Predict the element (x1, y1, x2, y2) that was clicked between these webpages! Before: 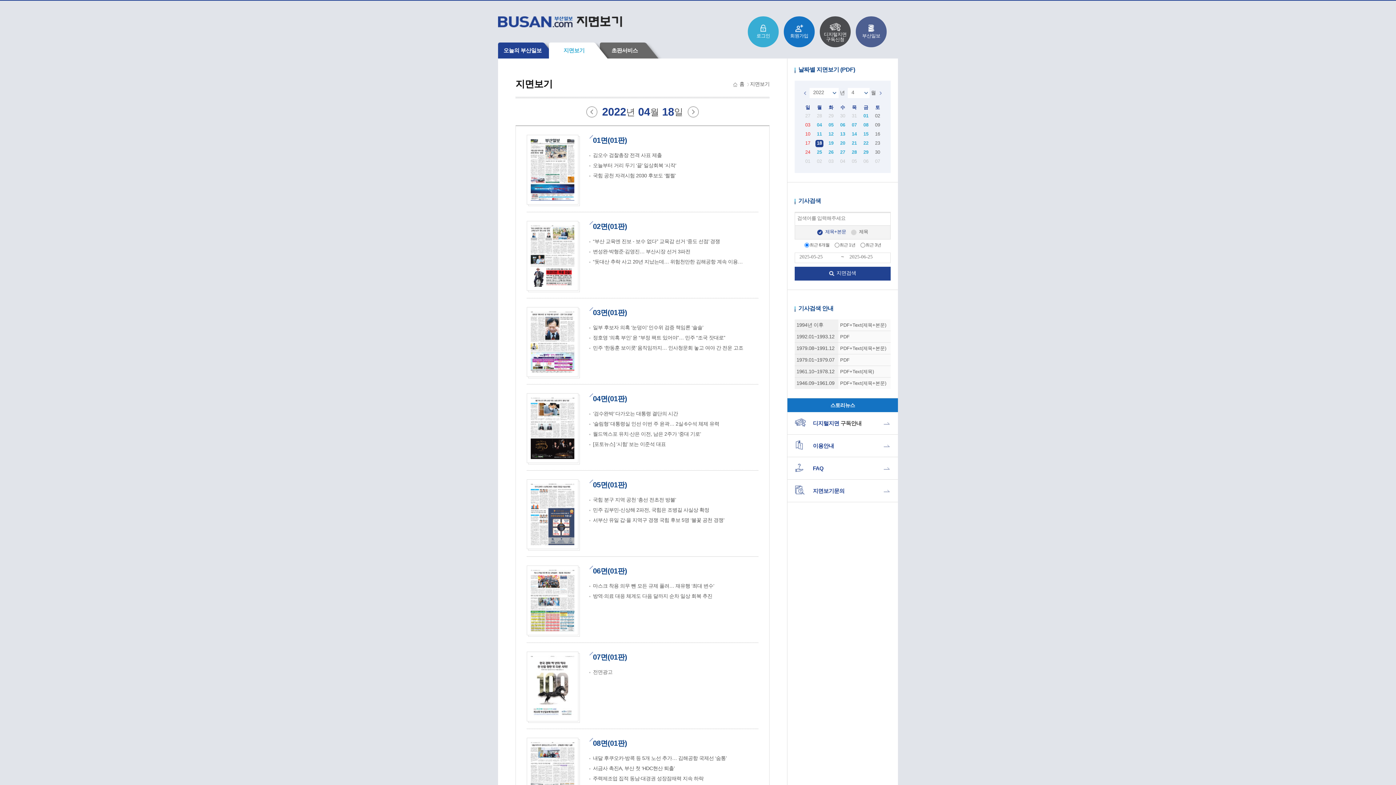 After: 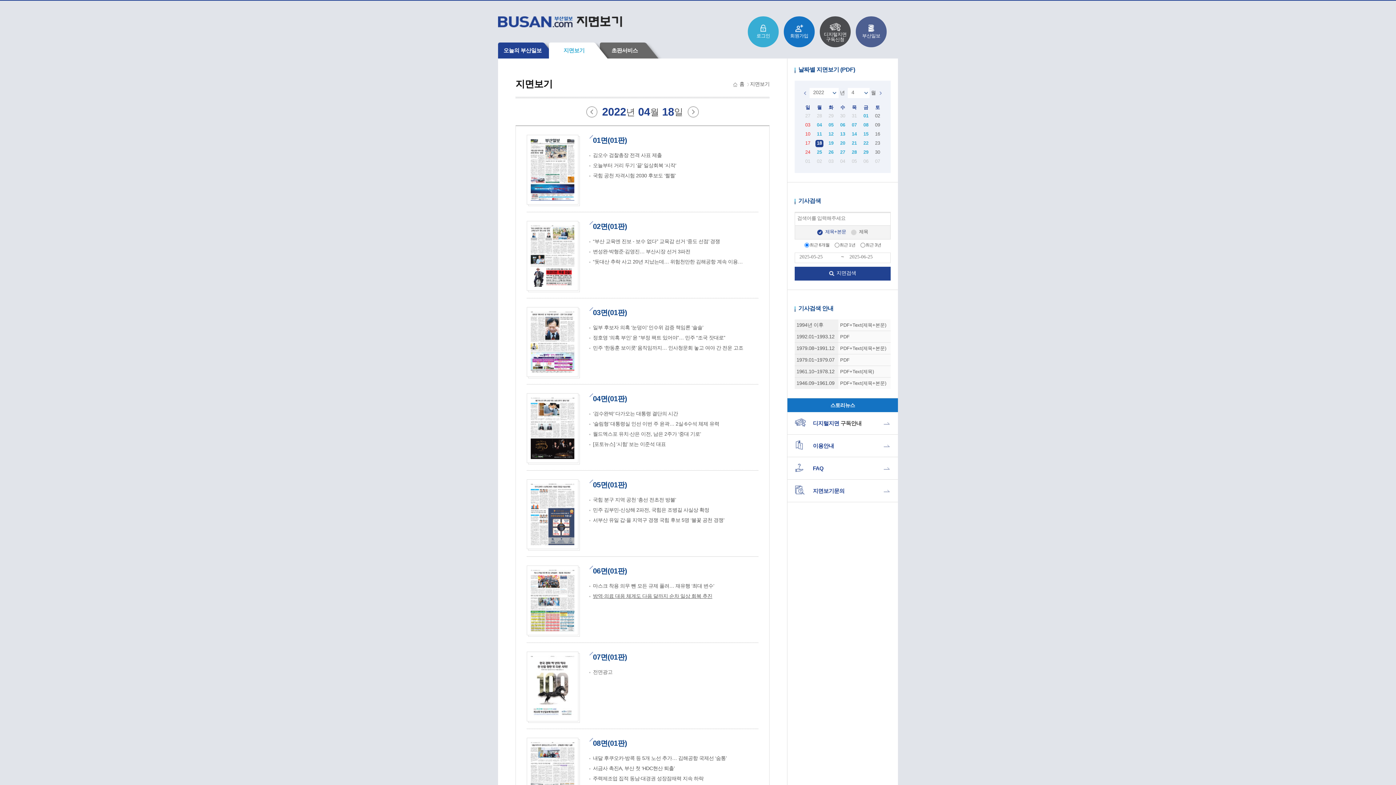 Action: label: 방역·의료 대응 체계도 다음 달까지 순차 일상 회복 추진 bbox: (593, 593, 712, 599)